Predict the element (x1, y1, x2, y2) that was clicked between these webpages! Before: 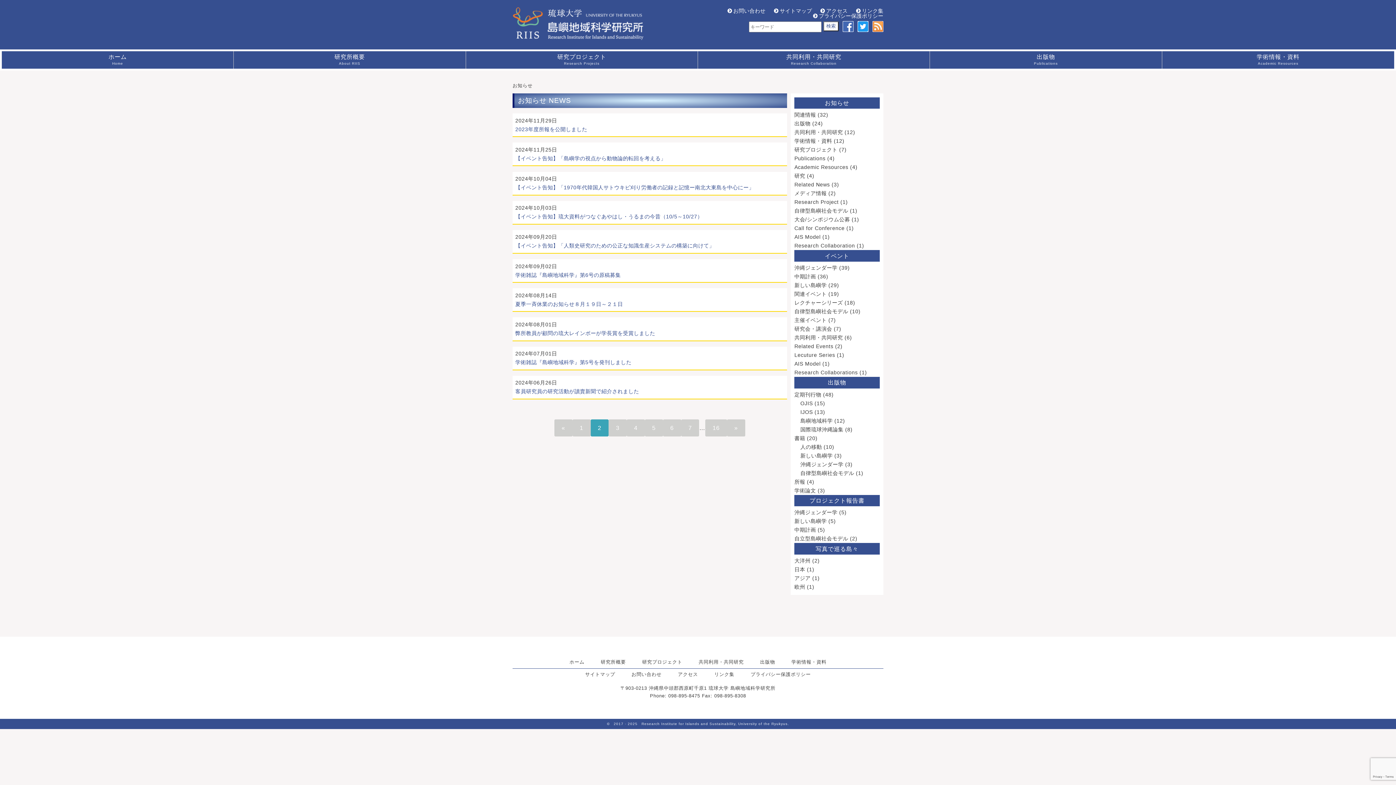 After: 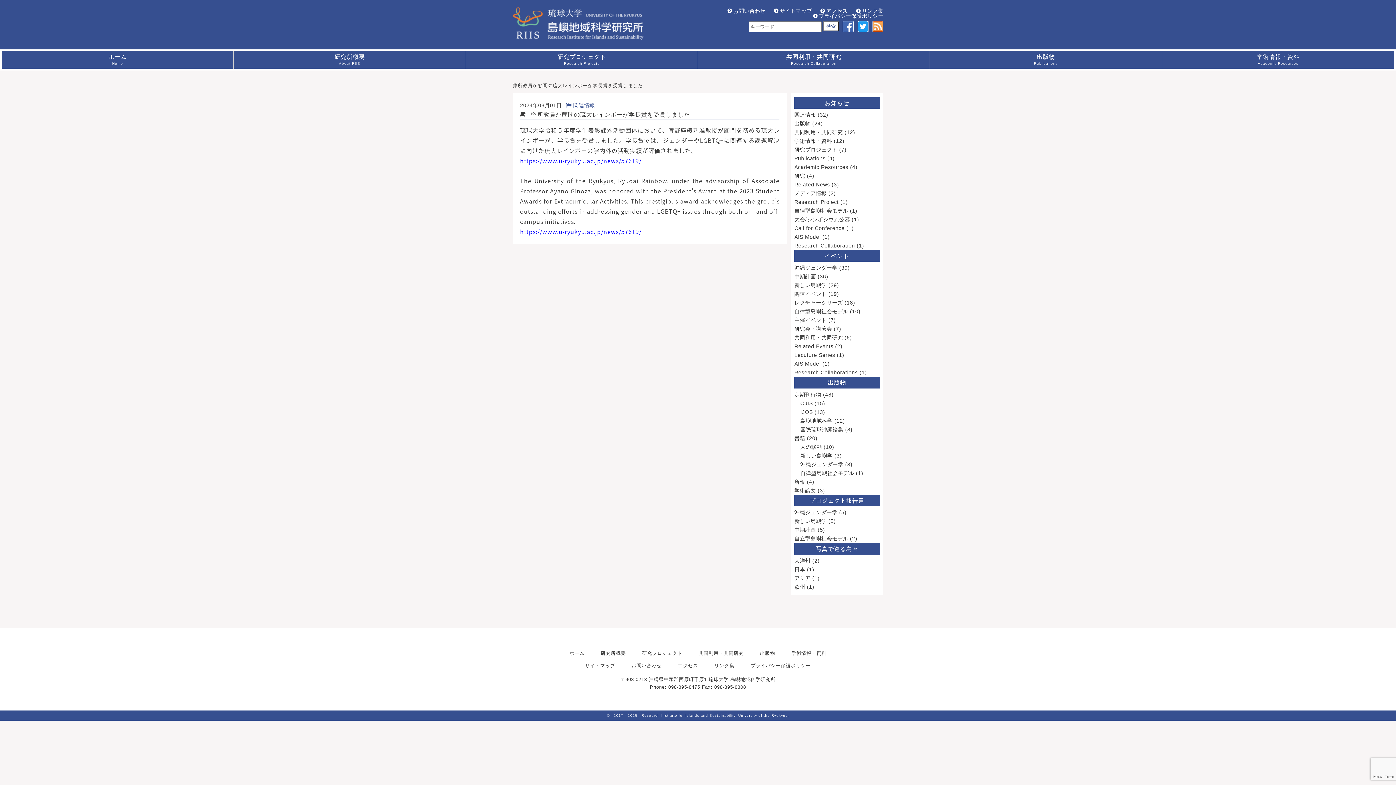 Action: bbox: (515, 320, 784, 337) label: 2024年08月01日

弊所教員が顧問の琉大レインボーが学長賞を受賞しました